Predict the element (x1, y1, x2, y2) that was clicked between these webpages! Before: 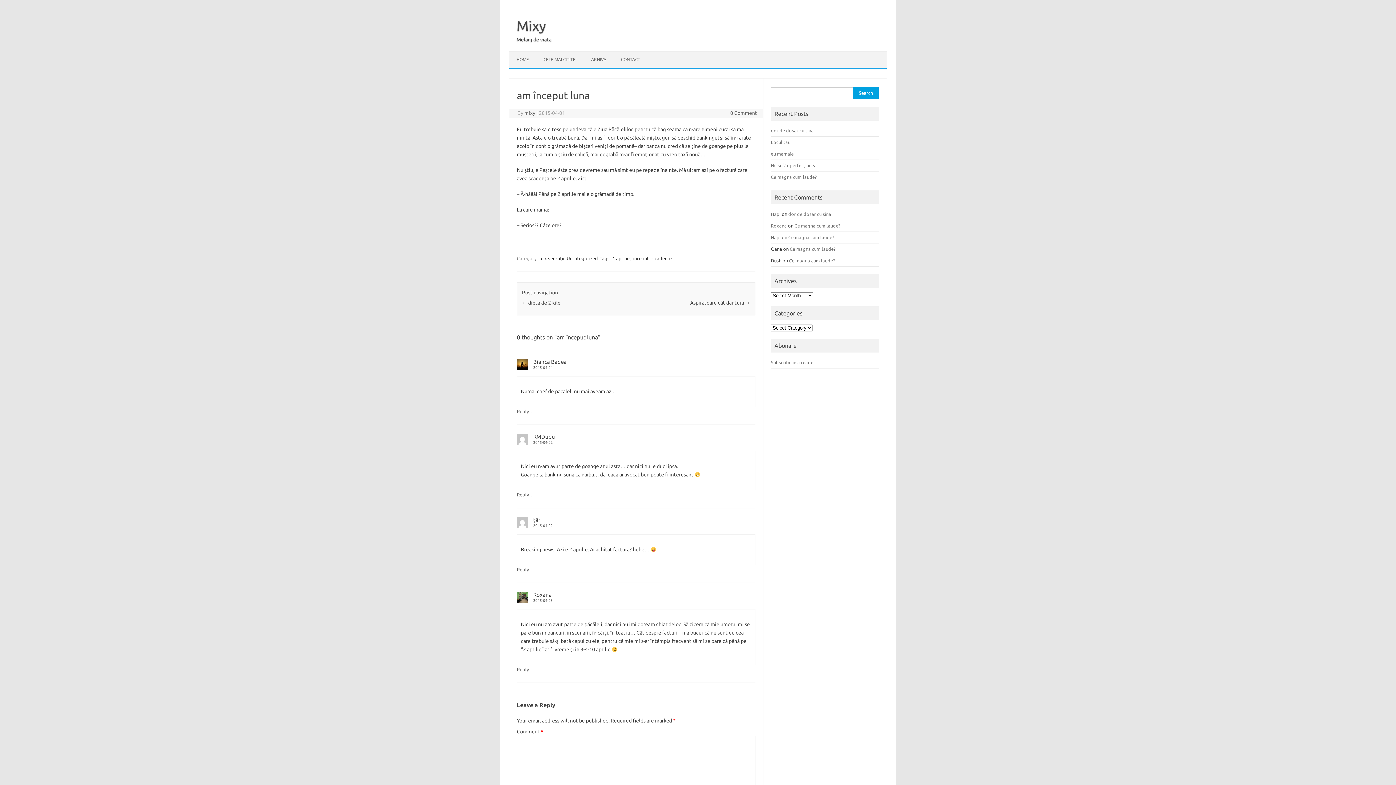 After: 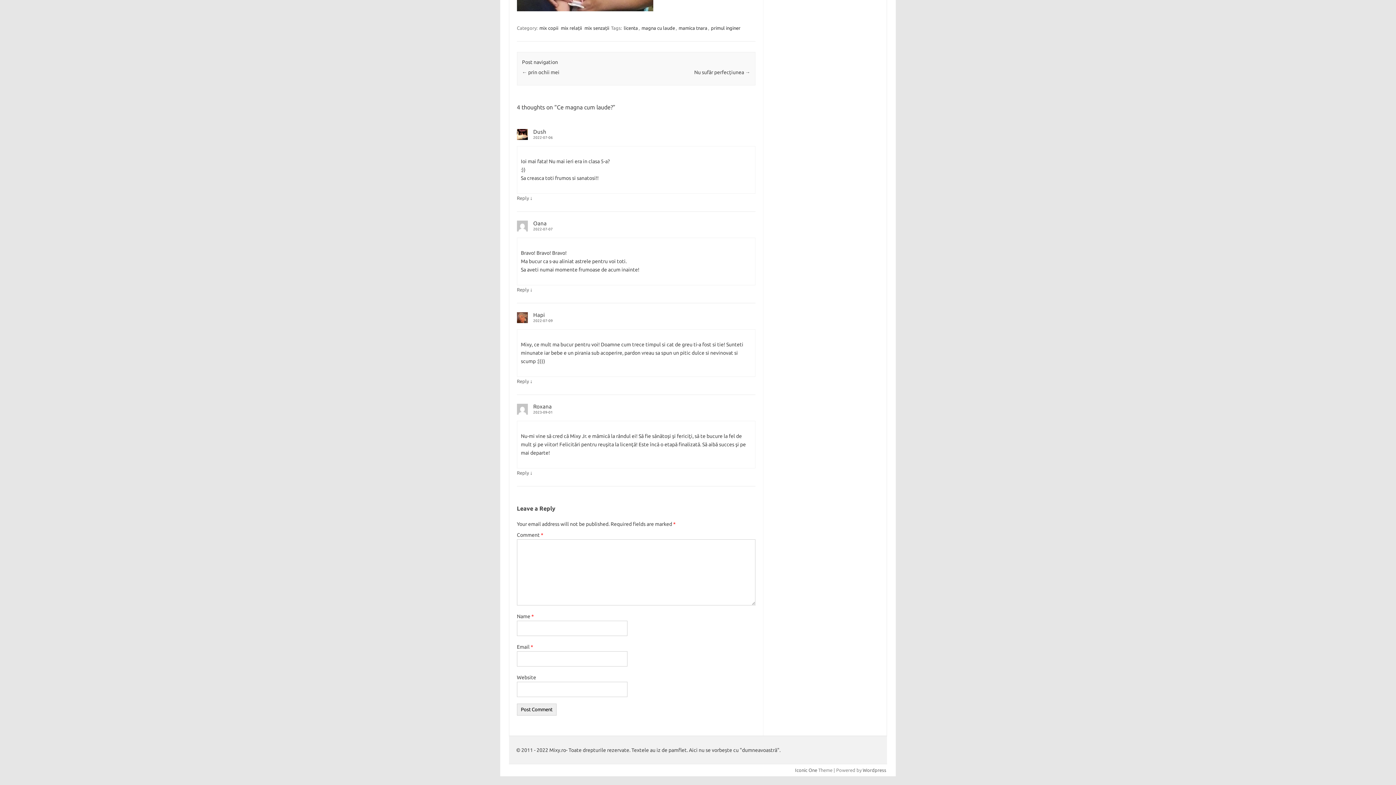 Action: bbox: (789, 258, 835, 263) label: Ce magna cum laude?